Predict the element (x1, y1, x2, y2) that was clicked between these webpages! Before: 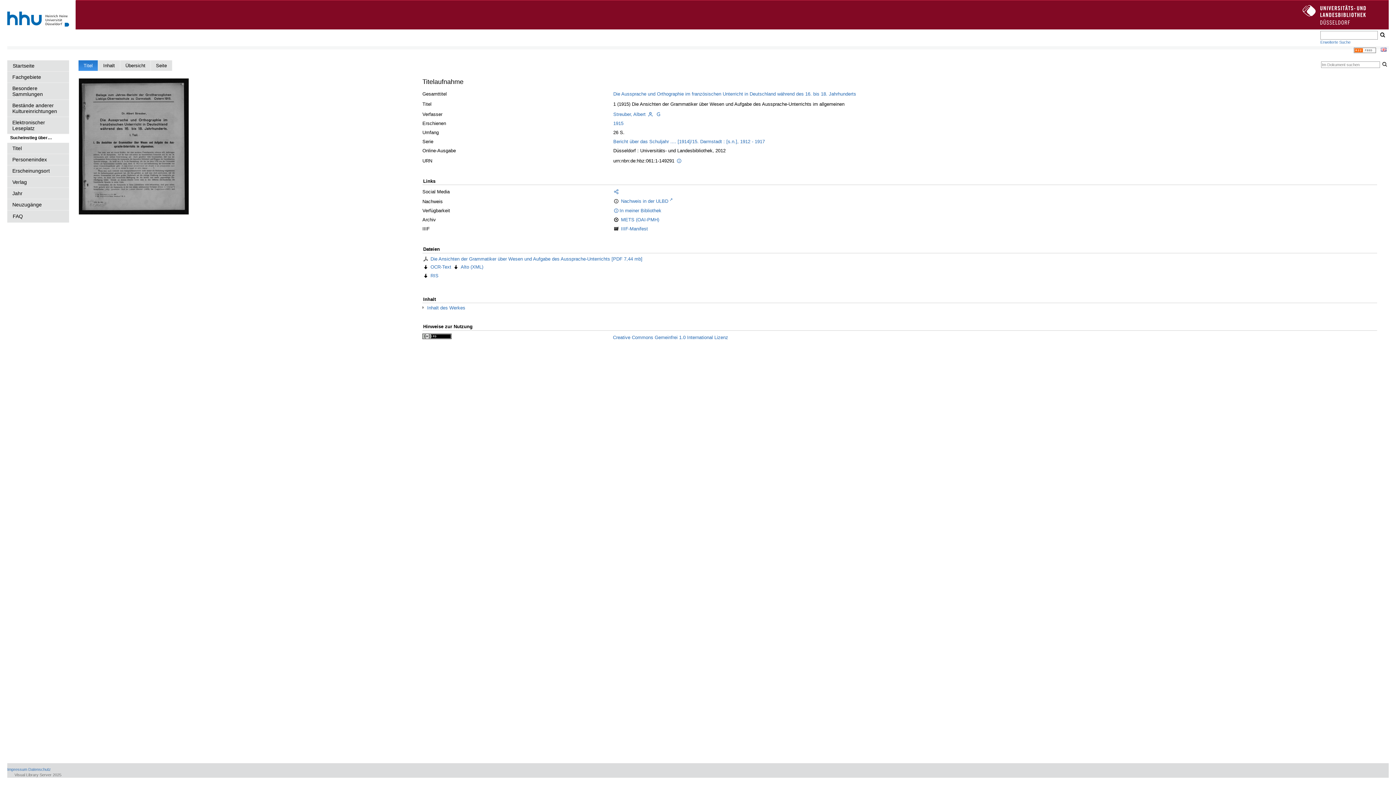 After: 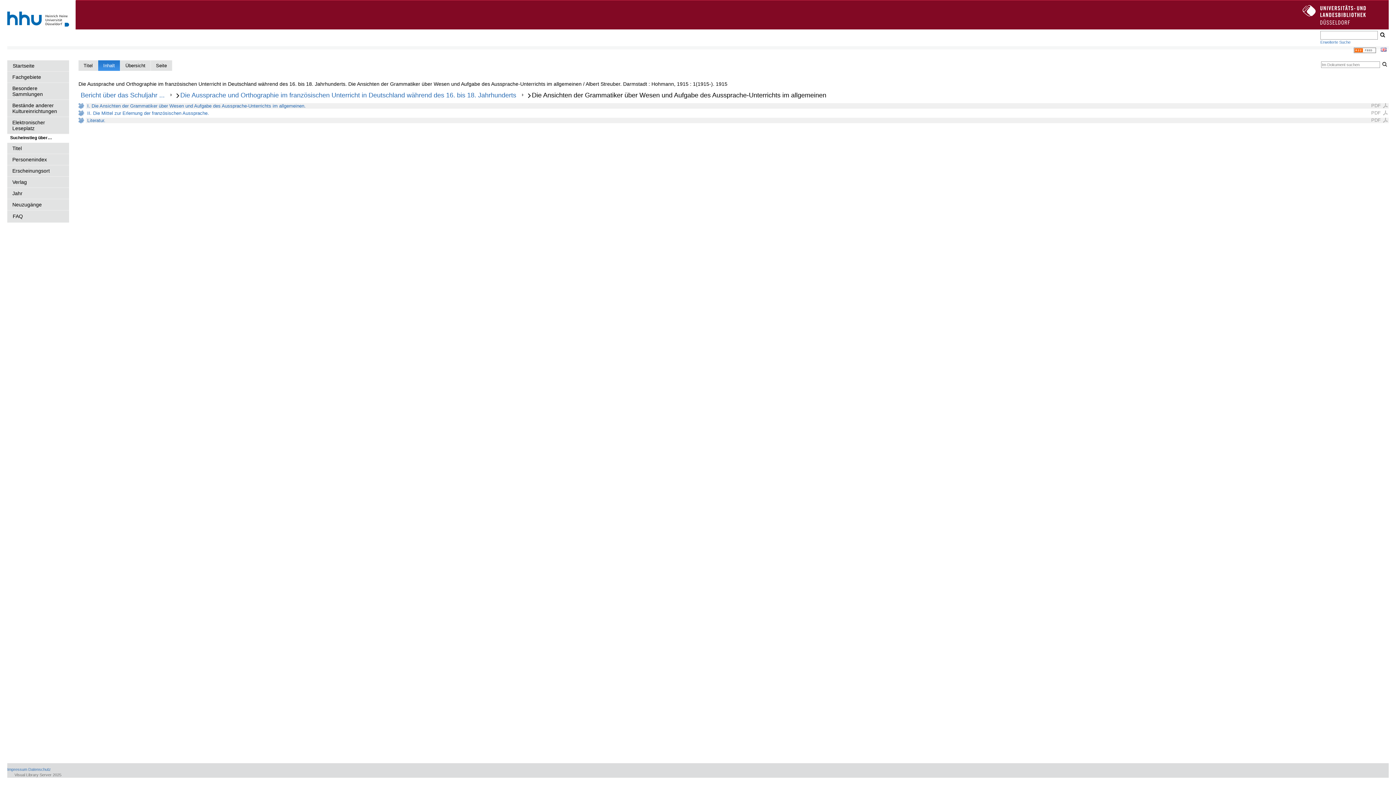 Action: bbox: (98, 60, 120, 70) label: Inhalt